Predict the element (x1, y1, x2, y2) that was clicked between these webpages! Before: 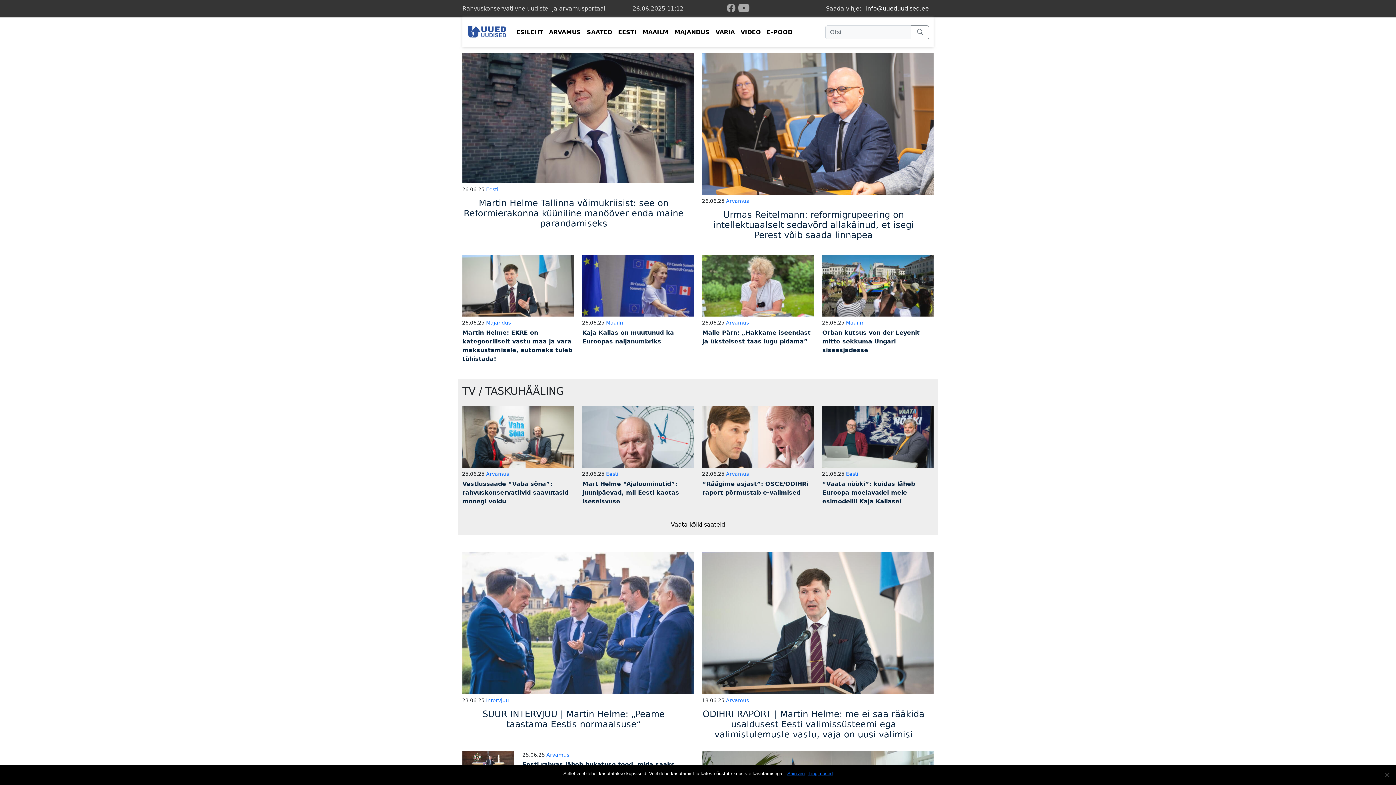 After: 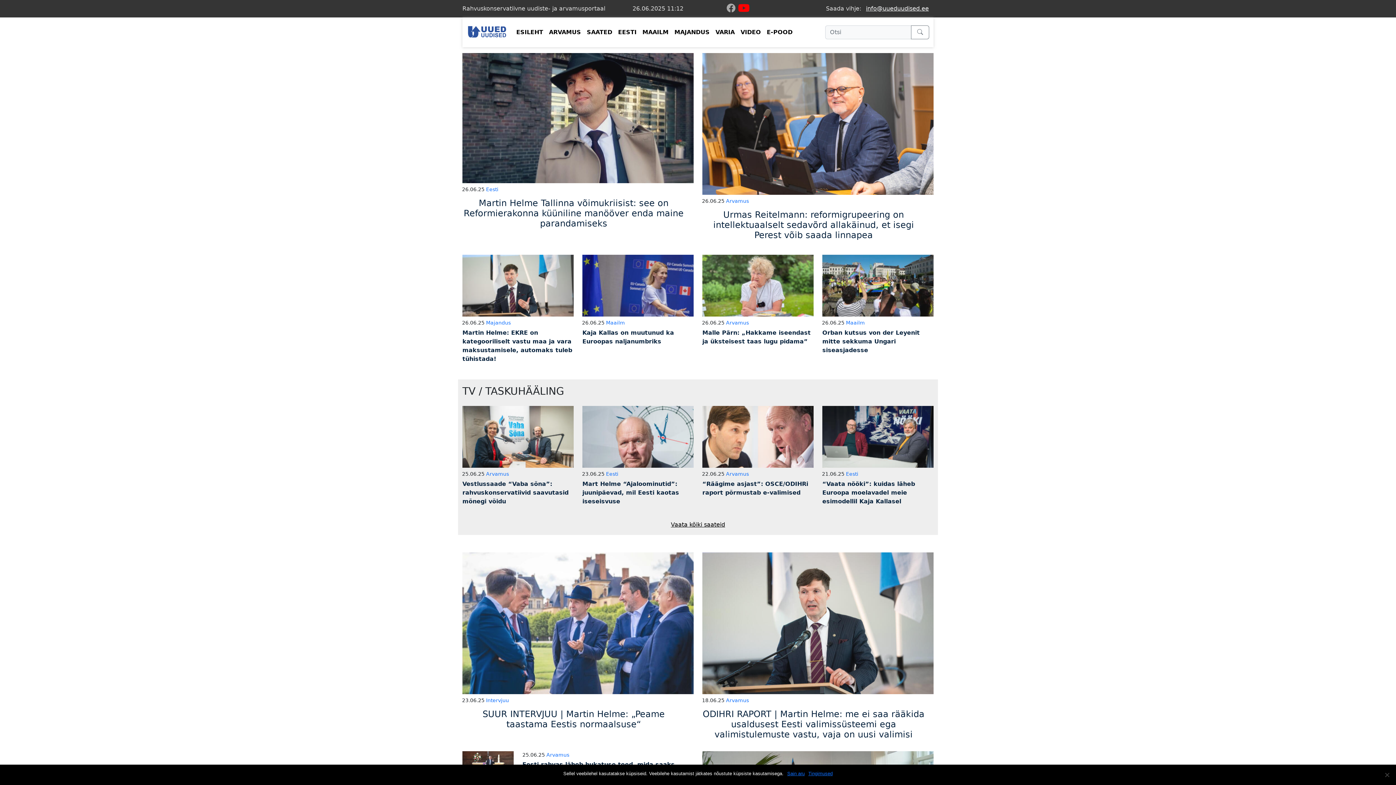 Action: bbox: (738, 0, 749, 17) label: youtube